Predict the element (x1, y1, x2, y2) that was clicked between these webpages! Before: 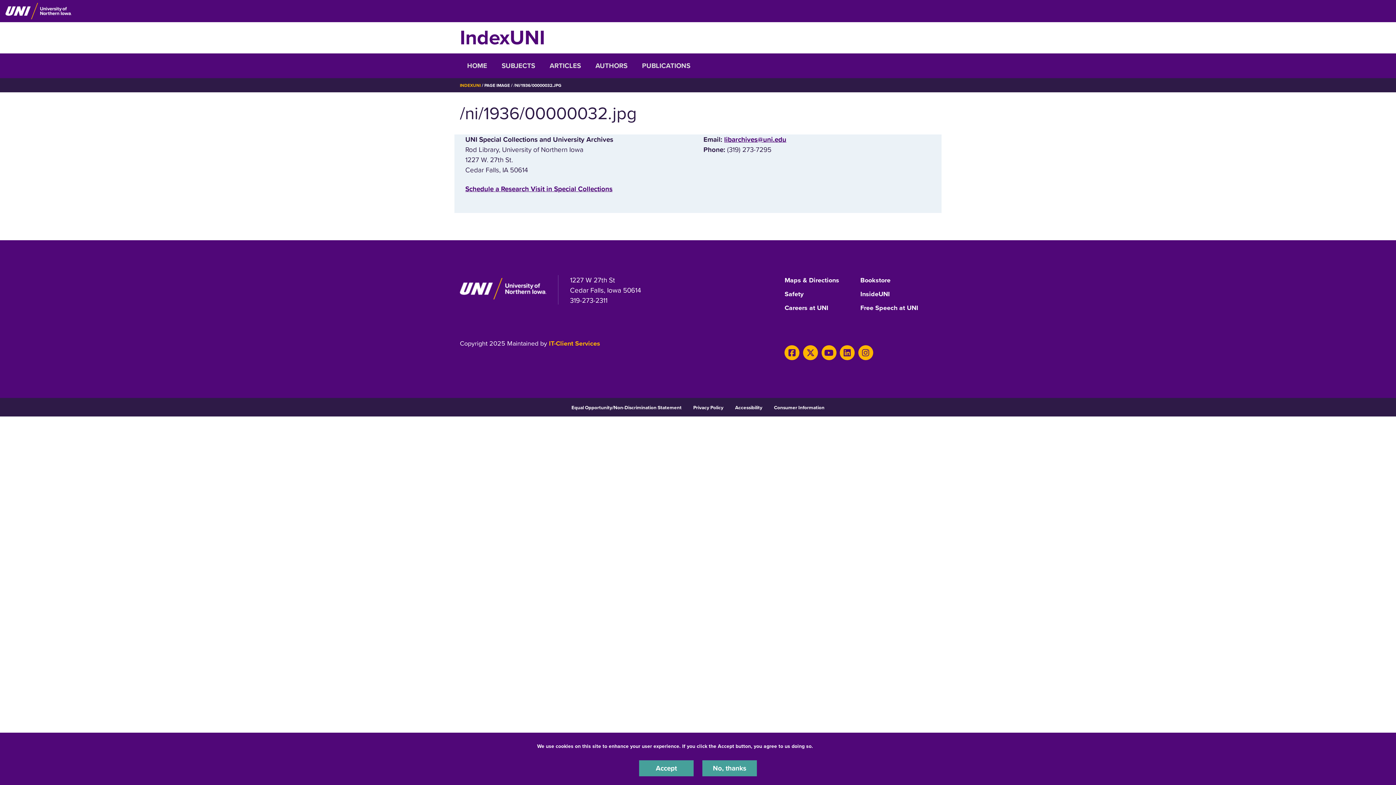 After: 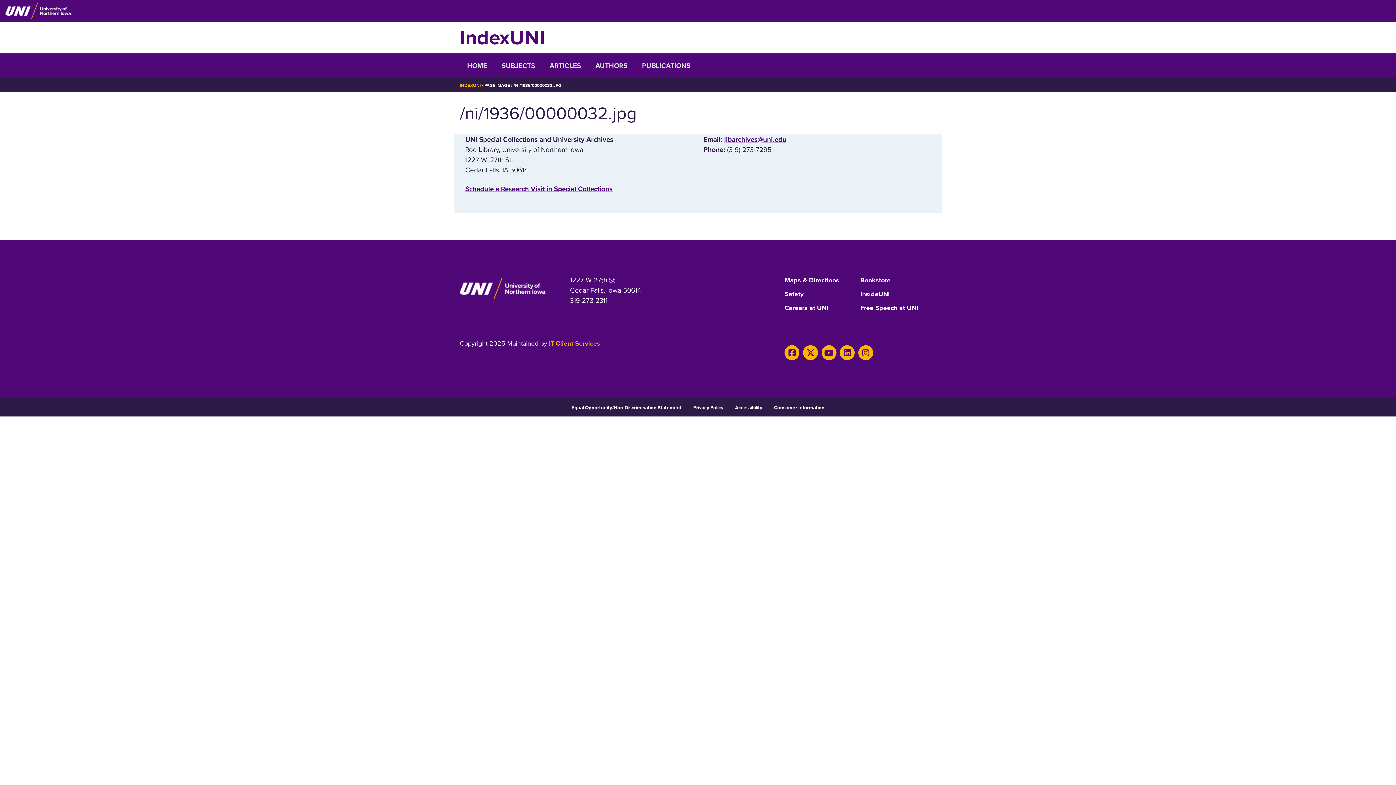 Action: label: No, thanks bbox: (702, 760, 757, 776)